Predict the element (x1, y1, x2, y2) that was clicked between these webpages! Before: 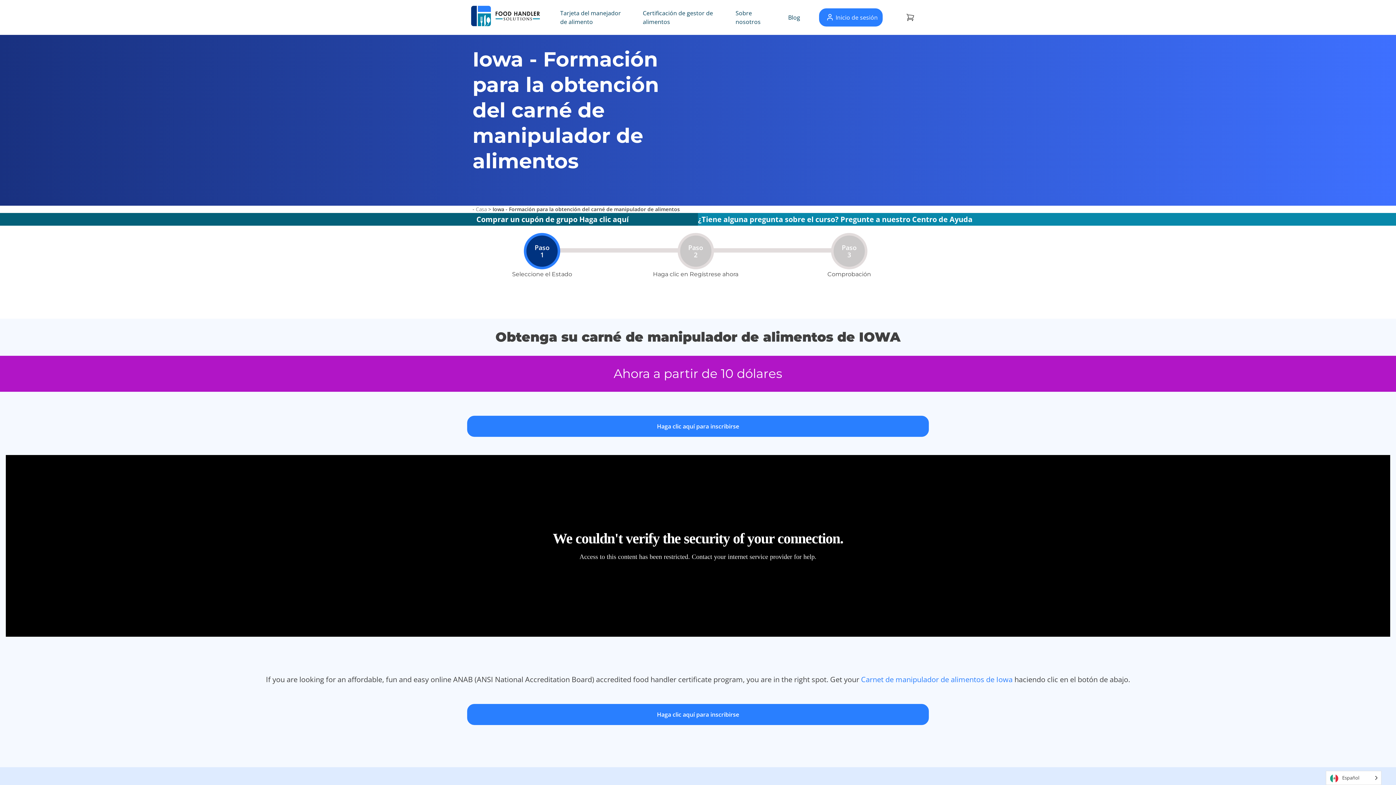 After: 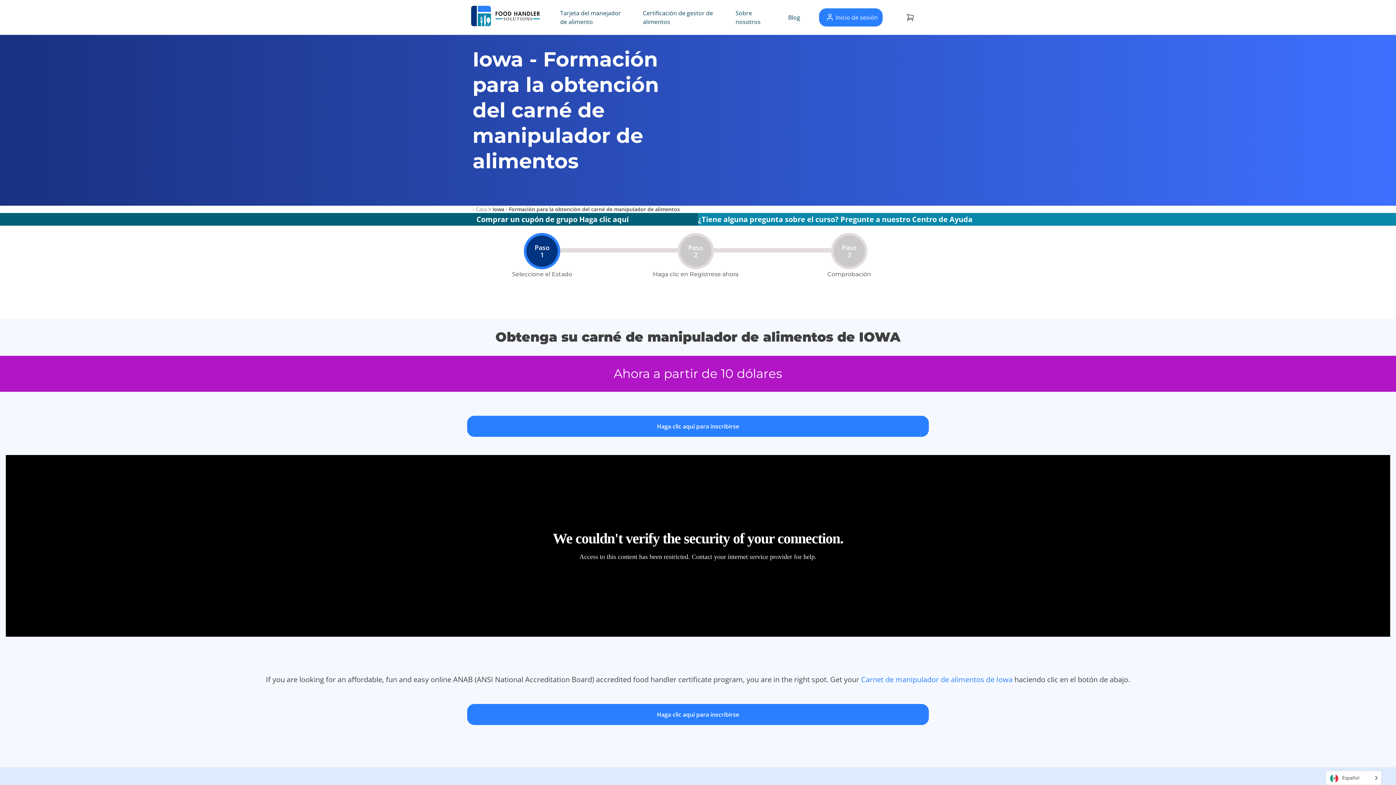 Action: bbox: (840, 214, 972, 224) label: Pregunte a nuestro Centro de Ayuda